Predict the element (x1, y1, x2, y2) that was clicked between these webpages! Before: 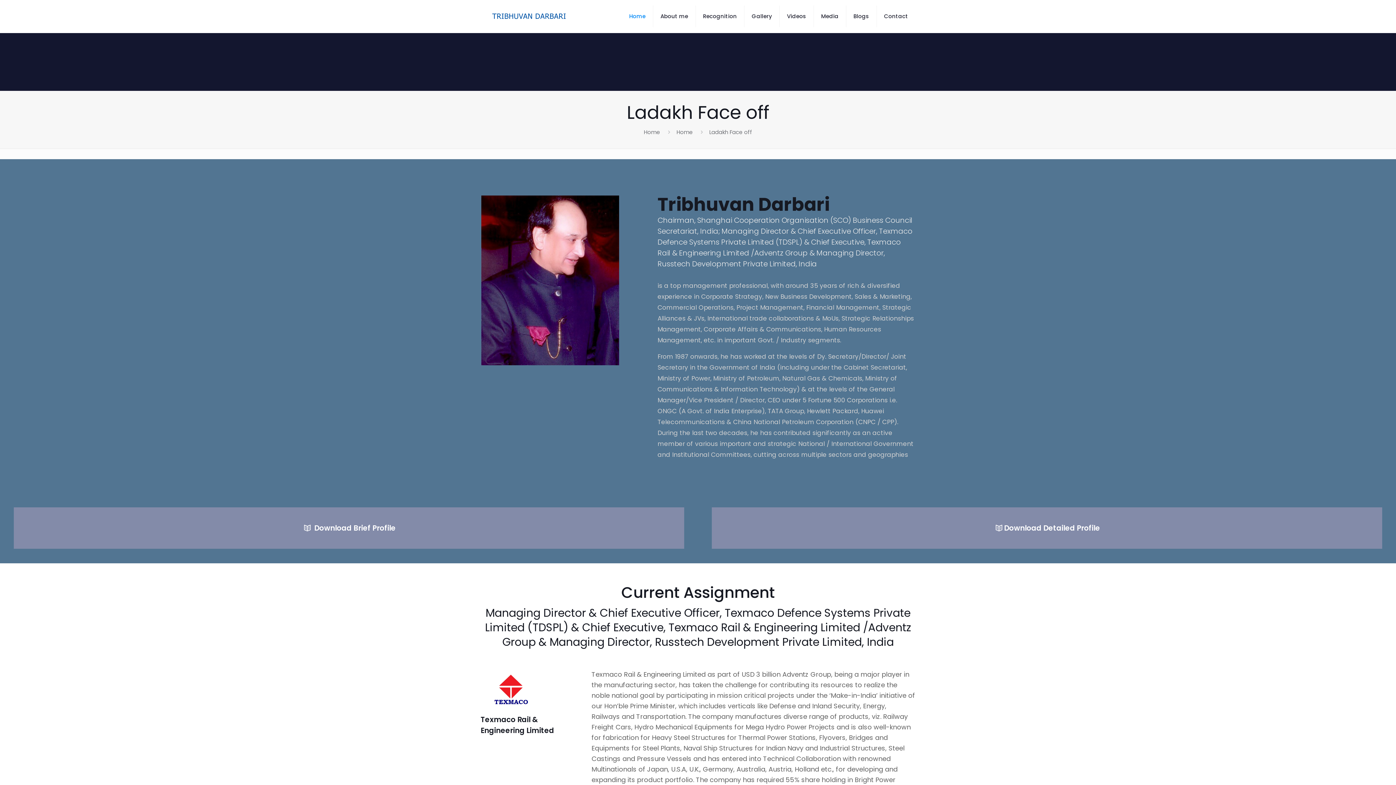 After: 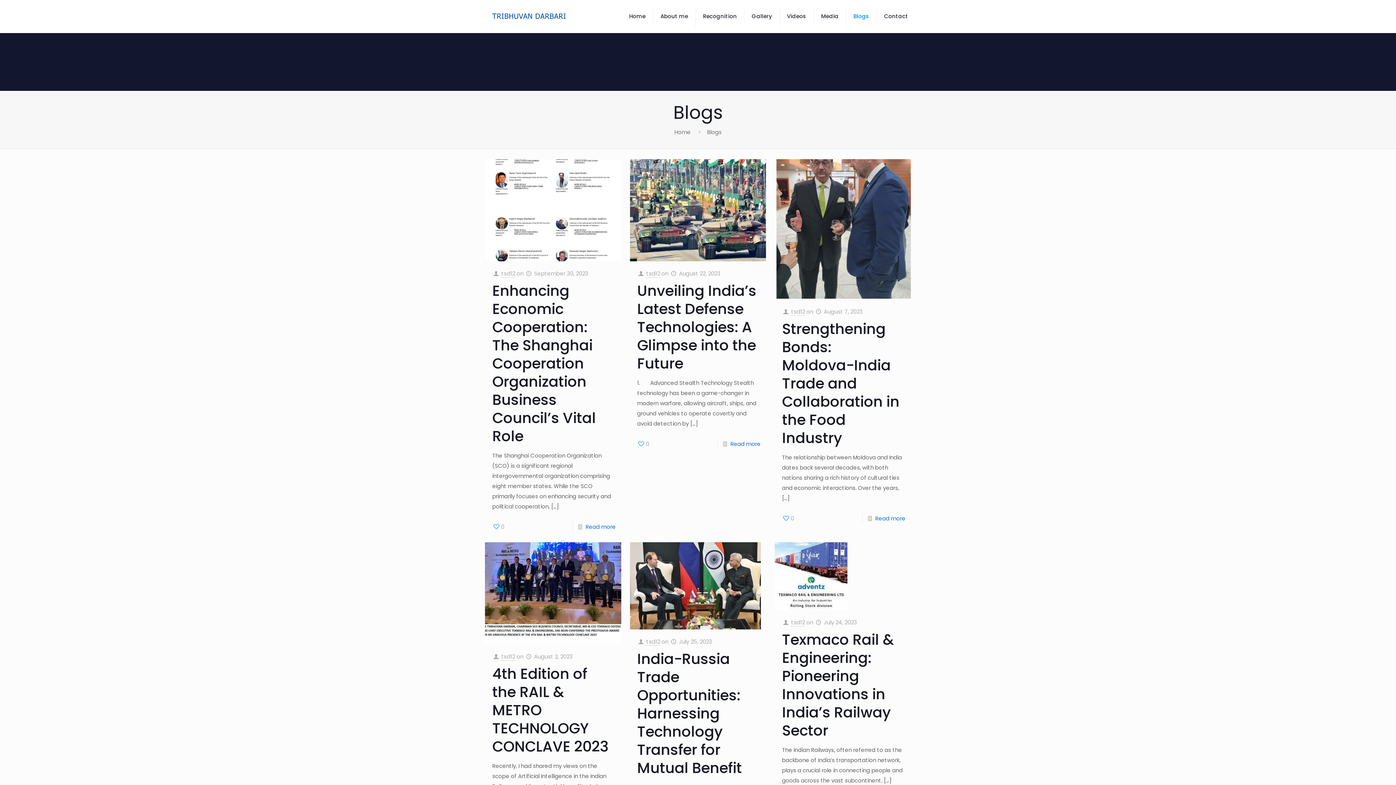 Action: bbox: (846, 0, 877, 32) label: Blogs